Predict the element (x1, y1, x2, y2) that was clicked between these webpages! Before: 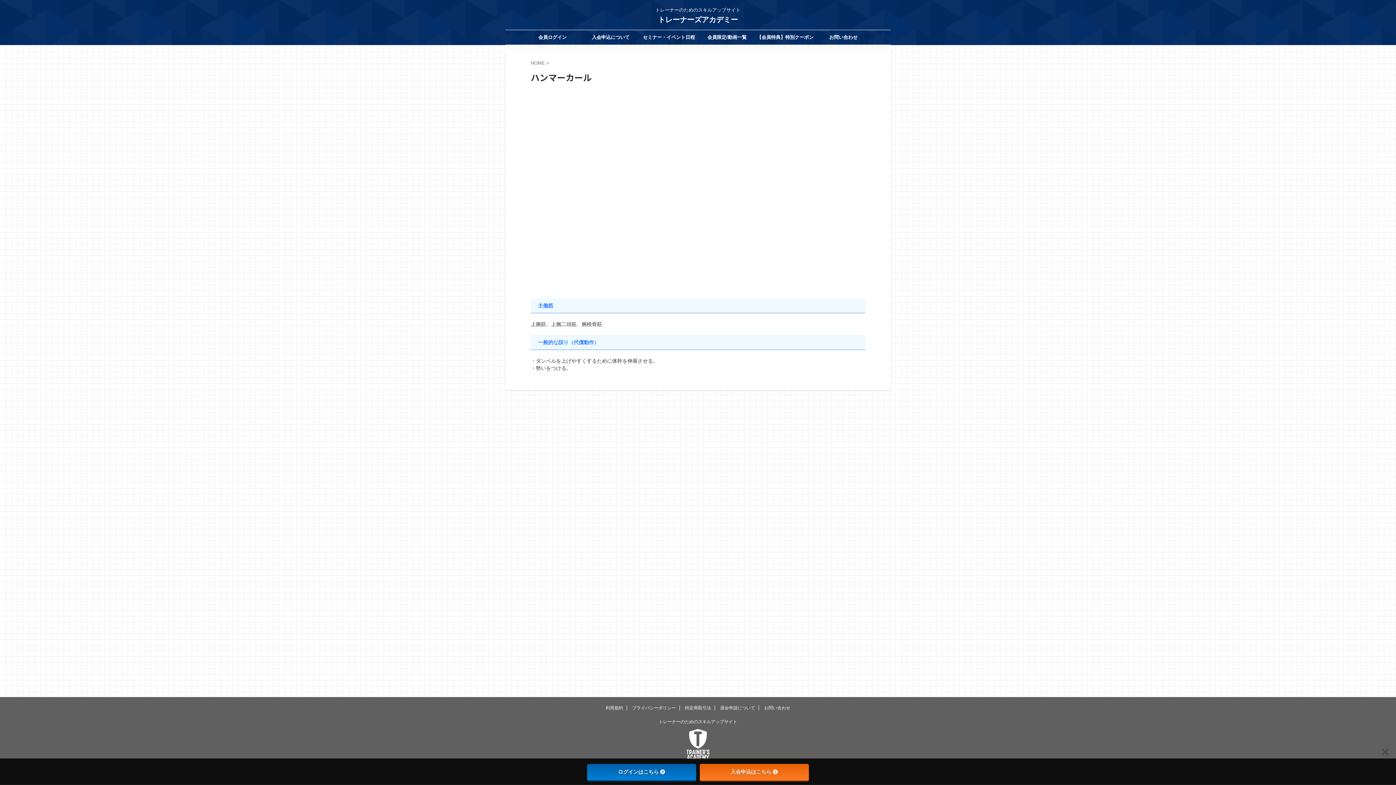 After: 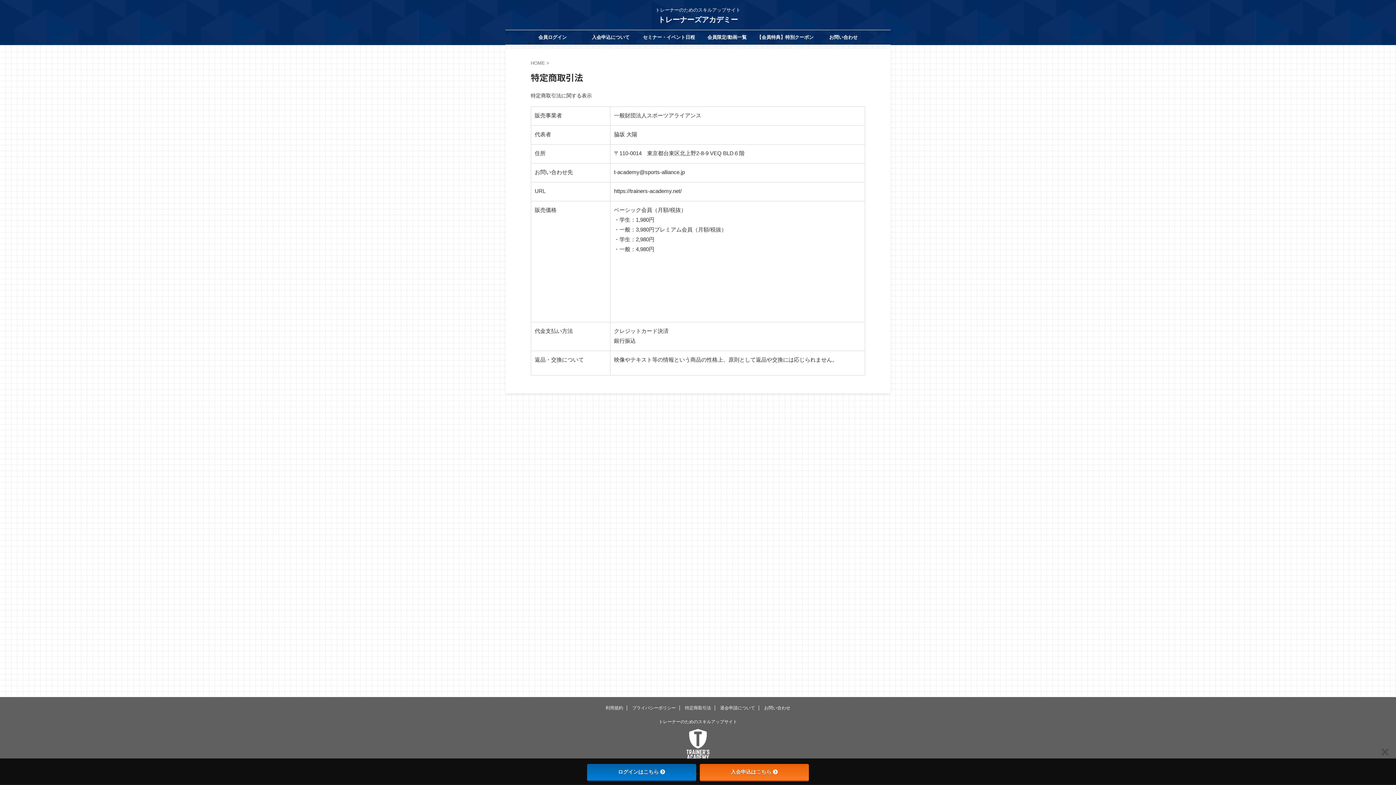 Action: bbox: (685, 705, 711, 710) label: 特定商取引法